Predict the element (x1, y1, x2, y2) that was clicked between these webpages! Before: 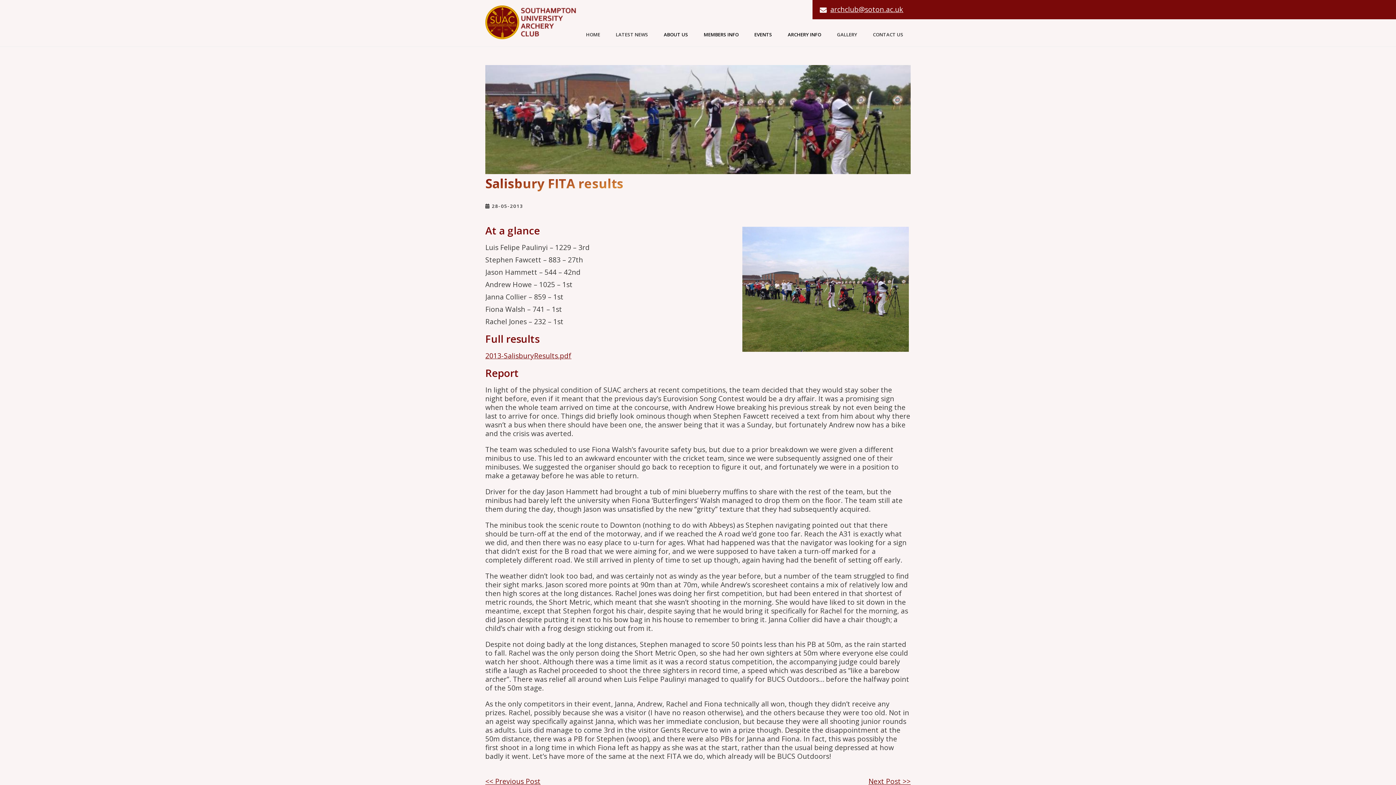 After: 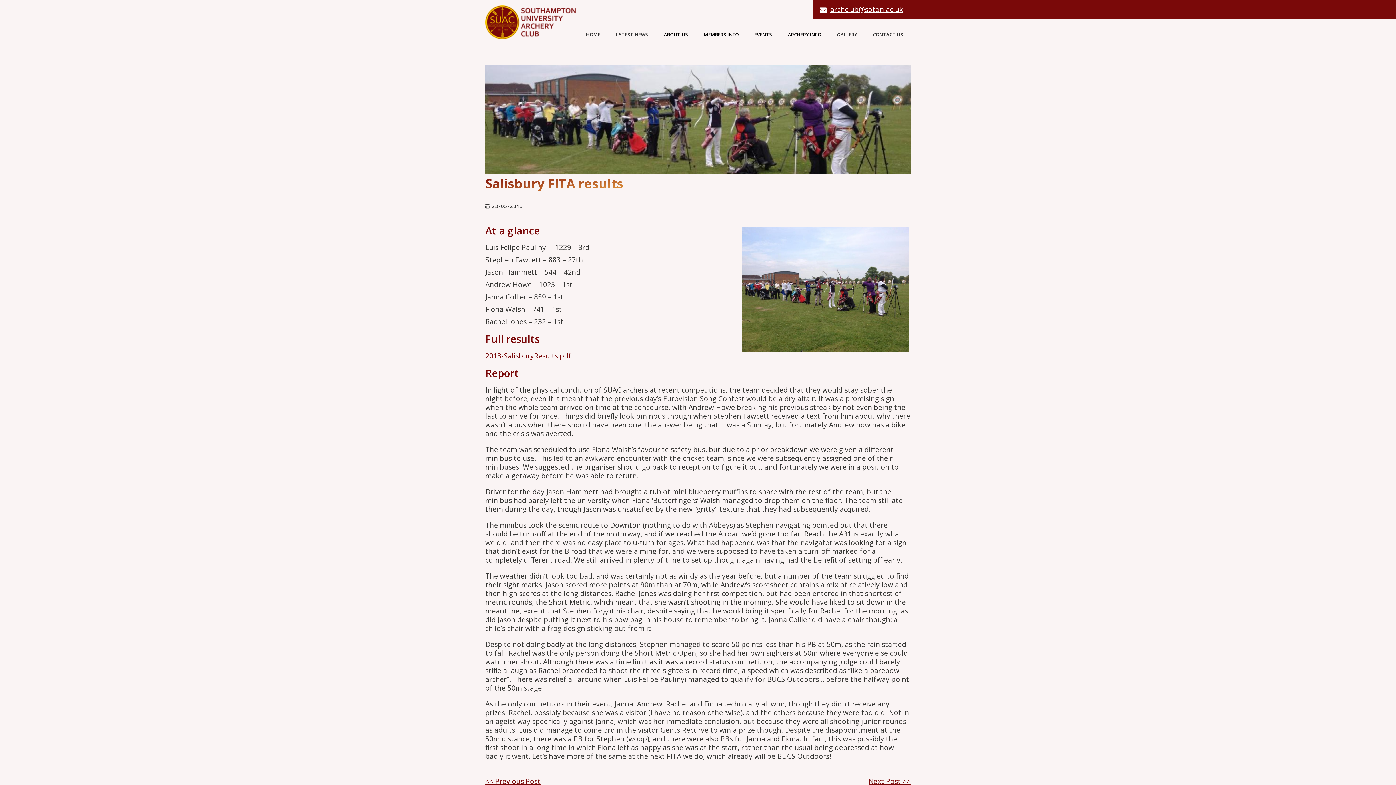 Action: bbox: (830, 4, 903, 14) label: archclub@soton.ac.uk